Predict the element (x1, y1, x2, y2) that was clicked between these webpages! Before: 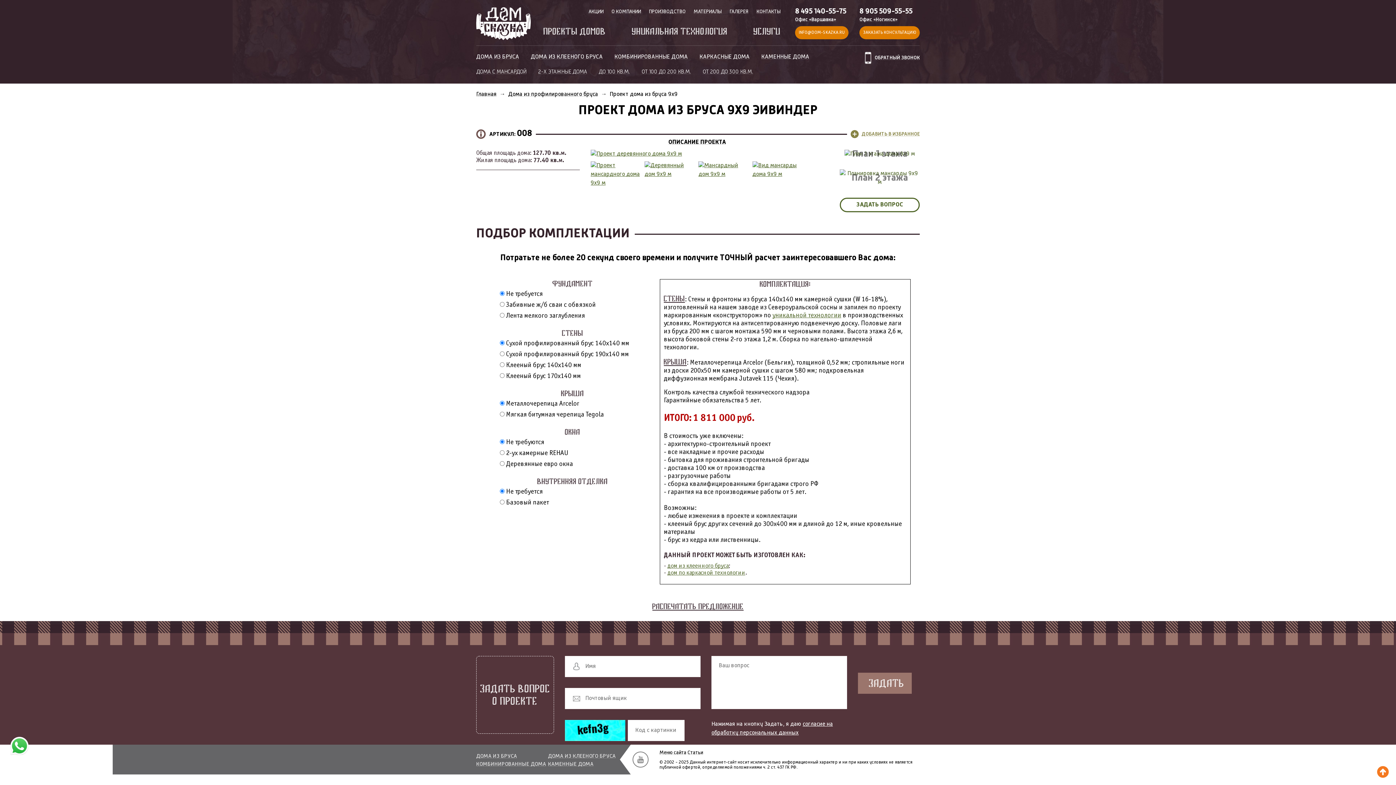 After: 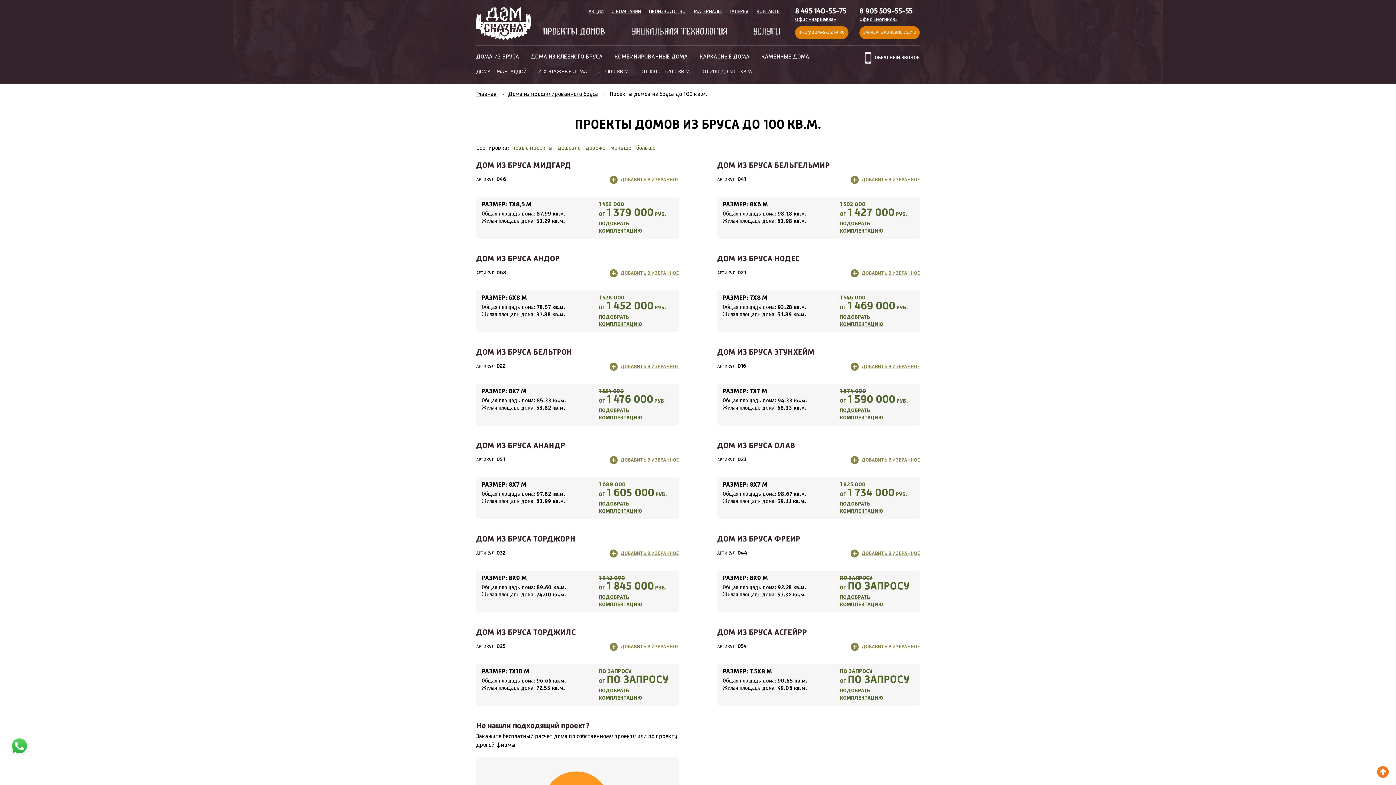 Action: label: ДО 100 КВ.М. bbox: (598, 69, 630, 74)